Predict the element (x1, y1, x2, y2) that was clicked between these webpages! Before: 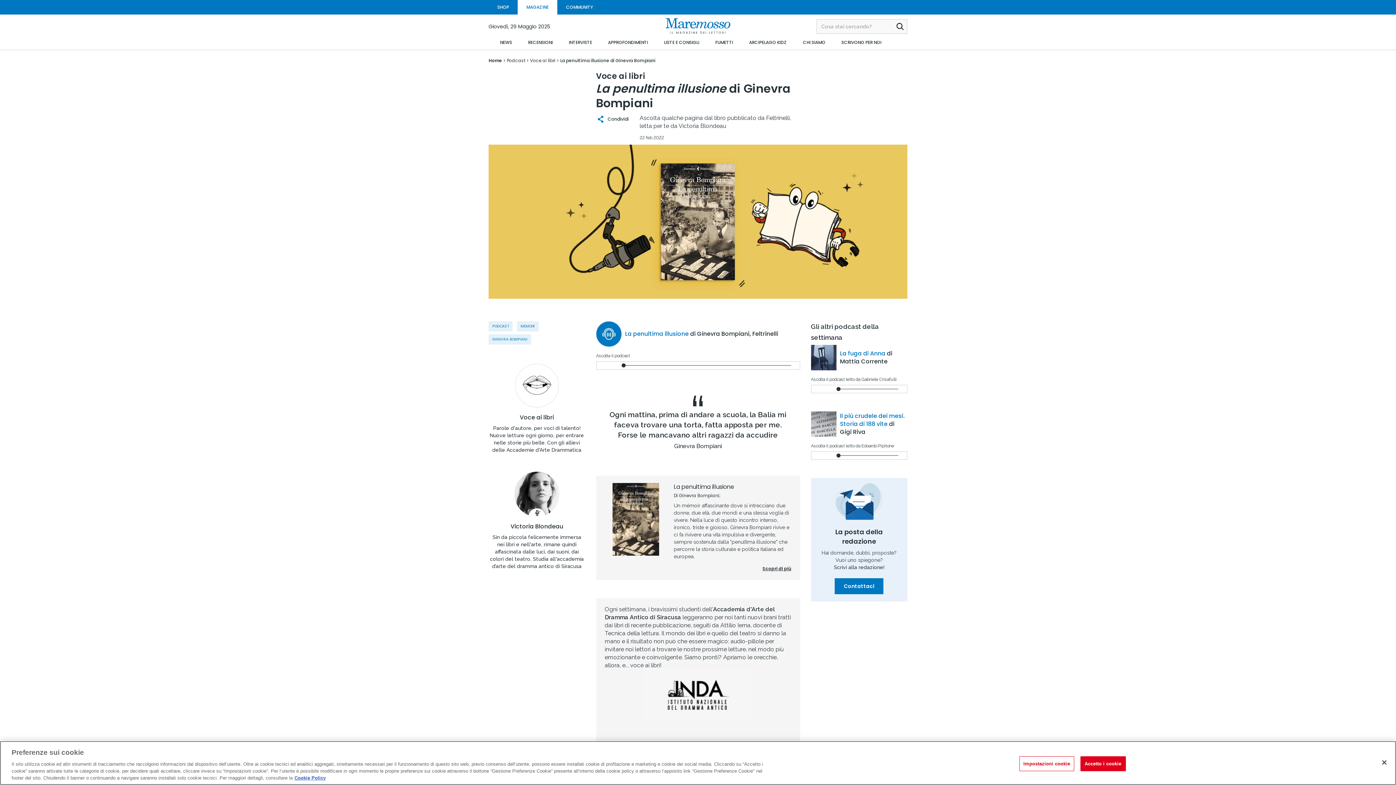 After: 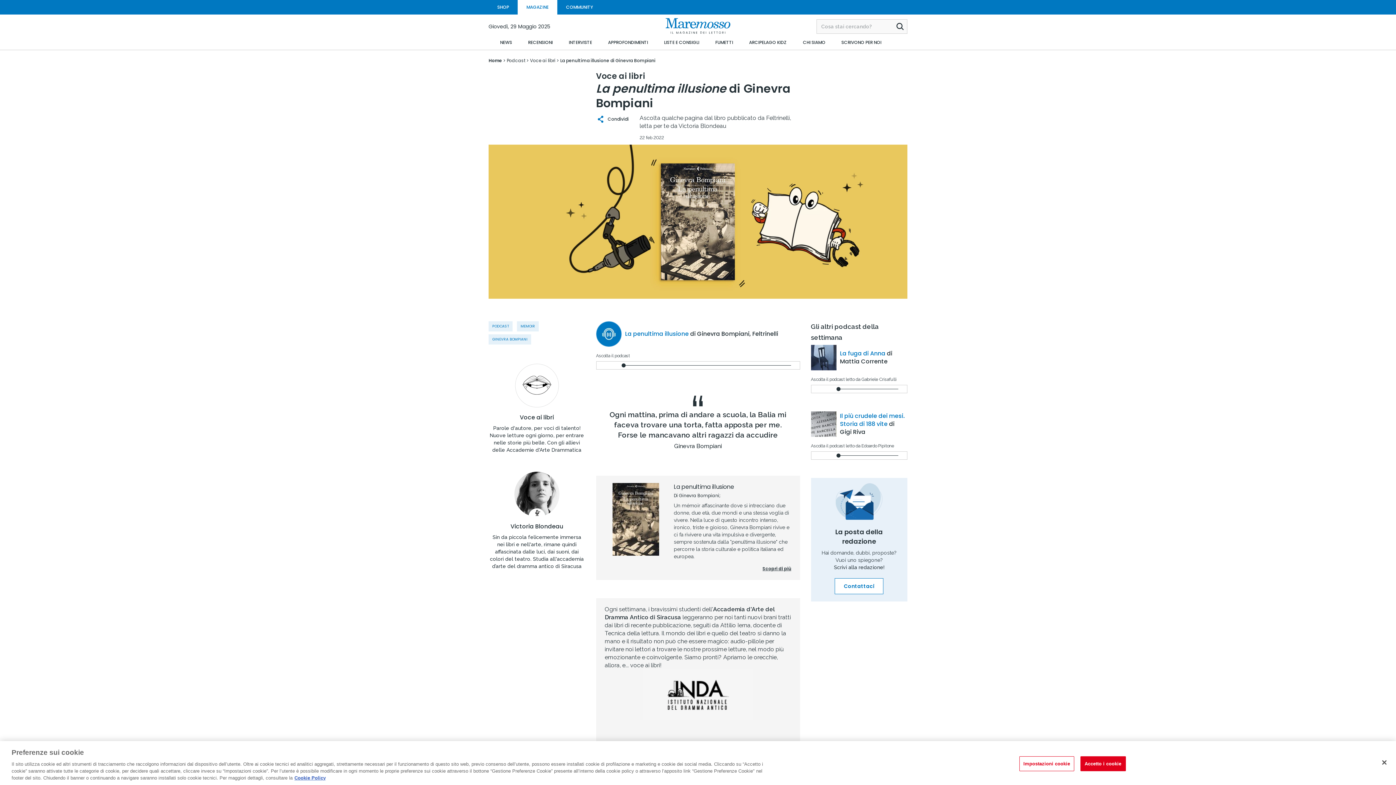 Action: bbox: (835, 578, 883, 594) label: Contattaci